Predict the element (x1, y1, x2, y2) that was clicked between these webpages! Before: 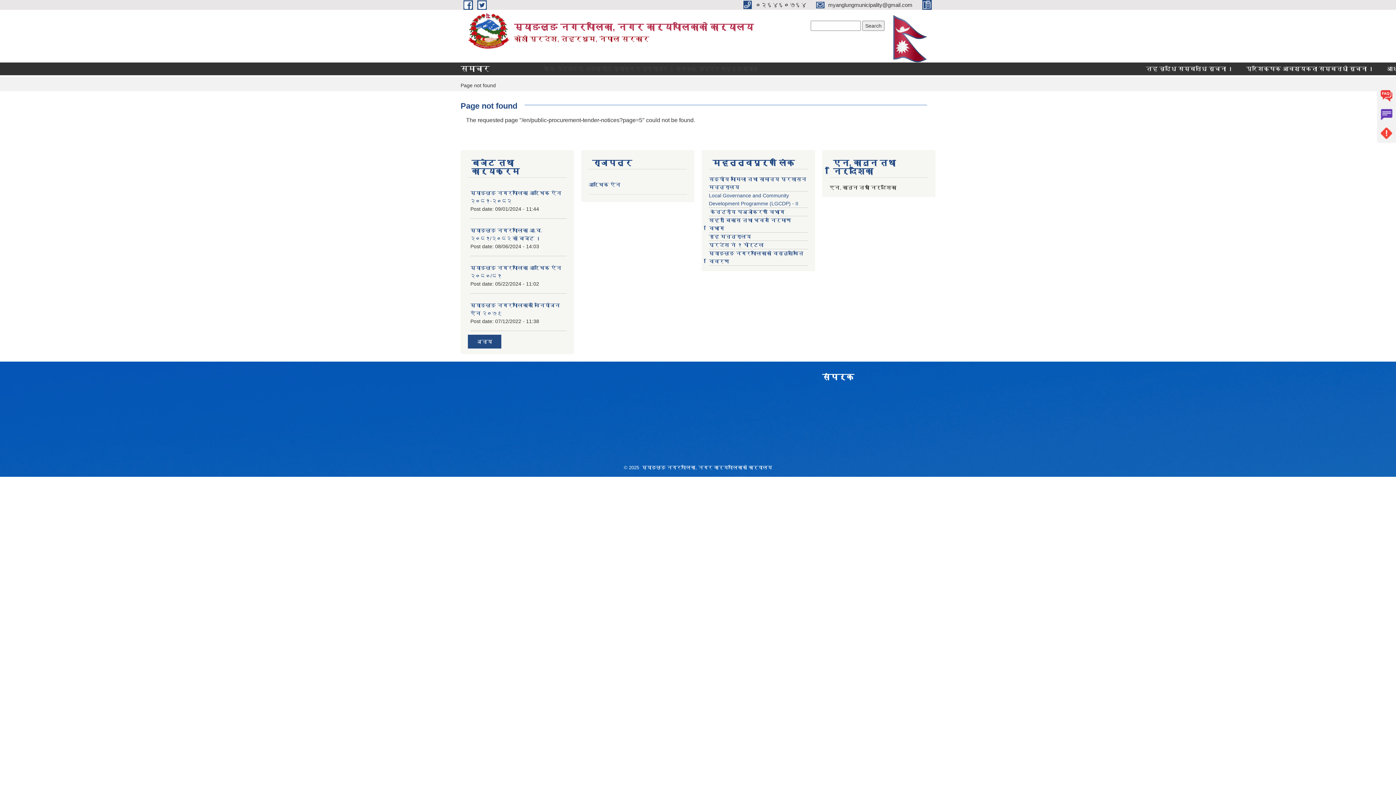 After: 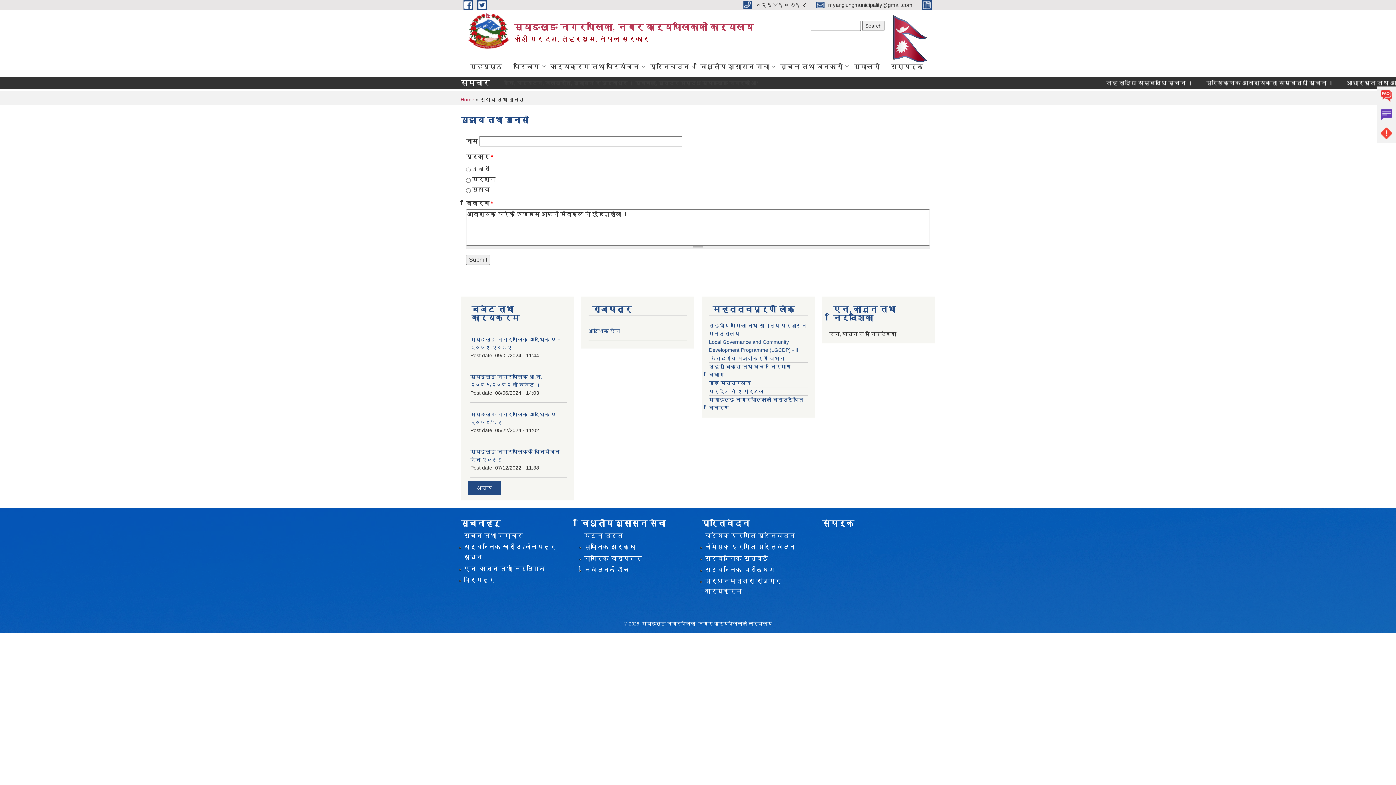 Action: bbox: (1377, 105, 1396, 124) label: Complain